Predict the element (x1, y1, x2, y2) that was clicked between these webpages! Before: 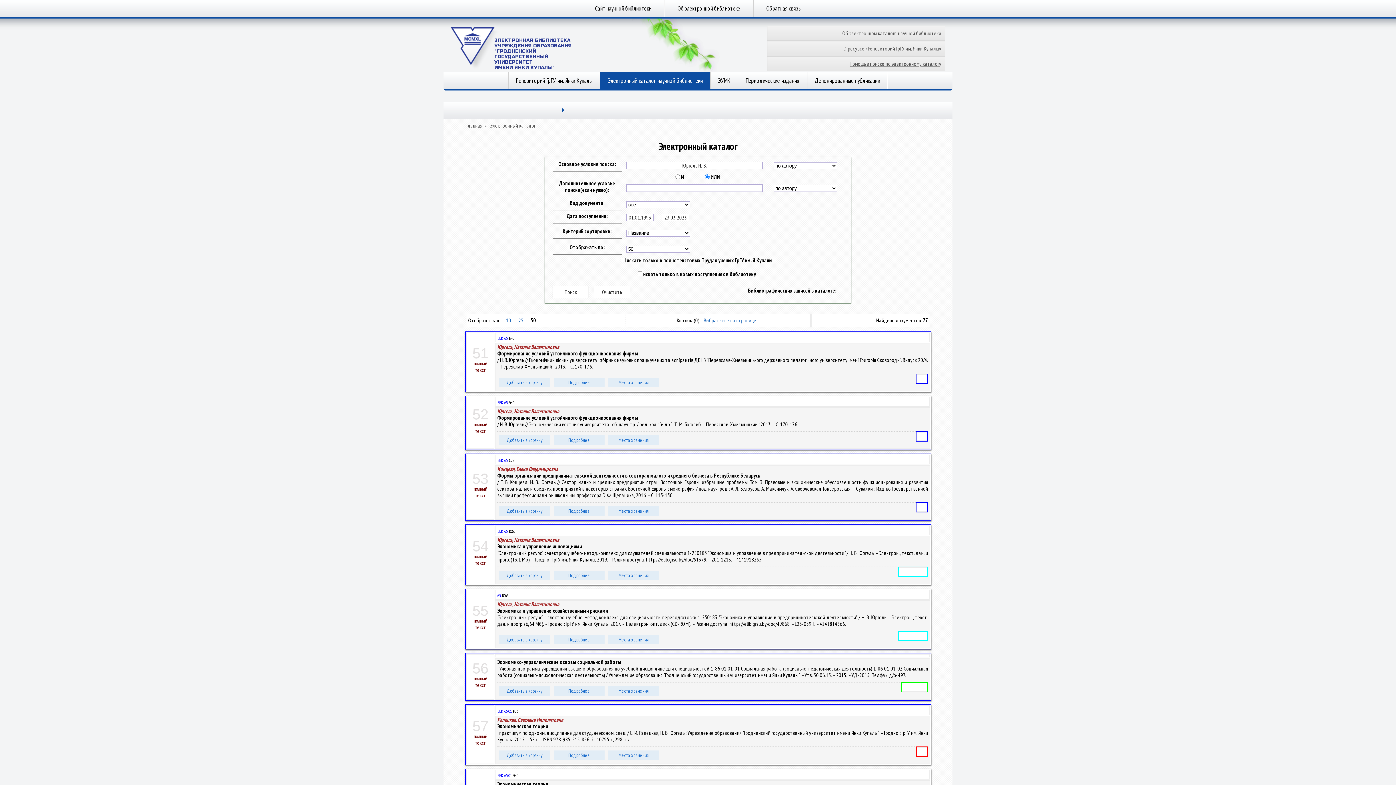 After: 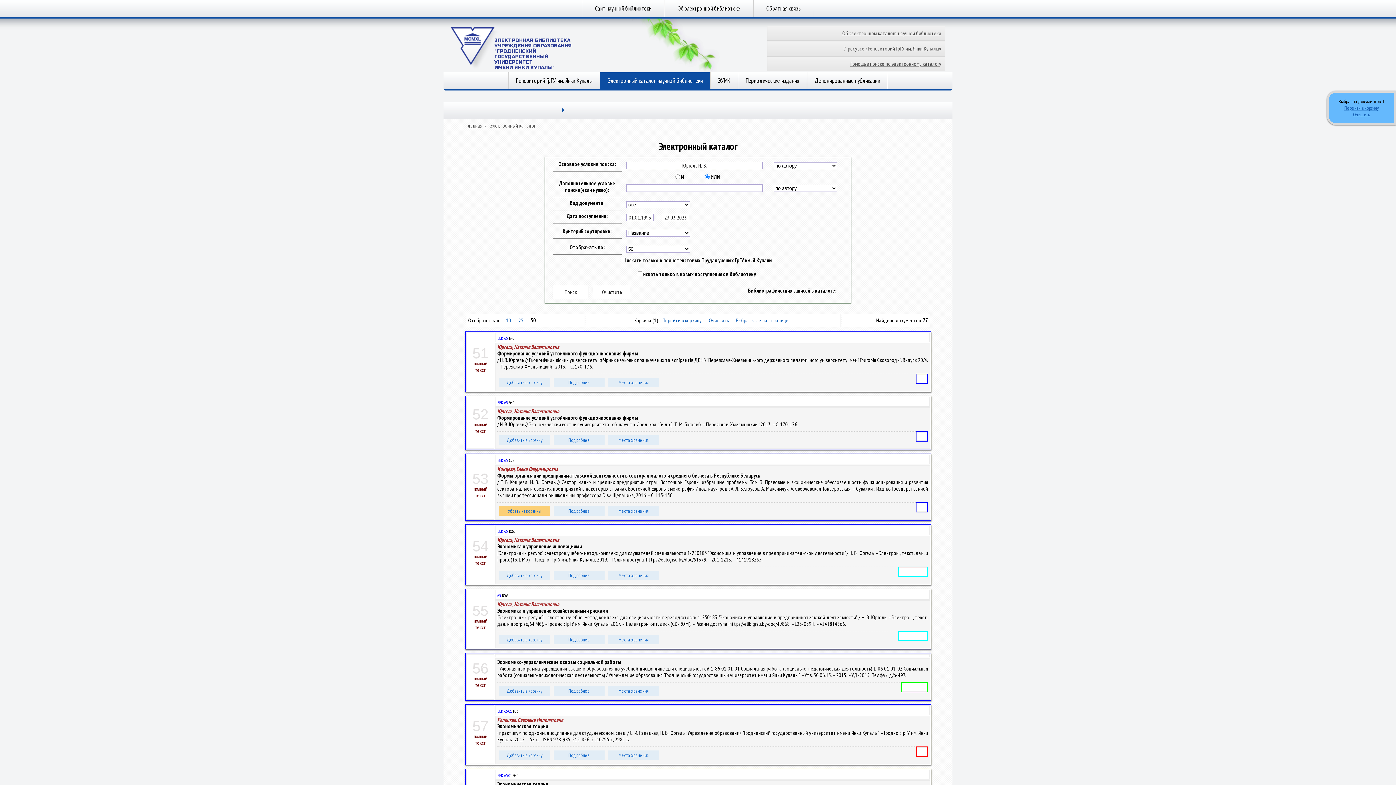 Action: label: Добавить в корзину bbox: (499, 506, 550, 516)